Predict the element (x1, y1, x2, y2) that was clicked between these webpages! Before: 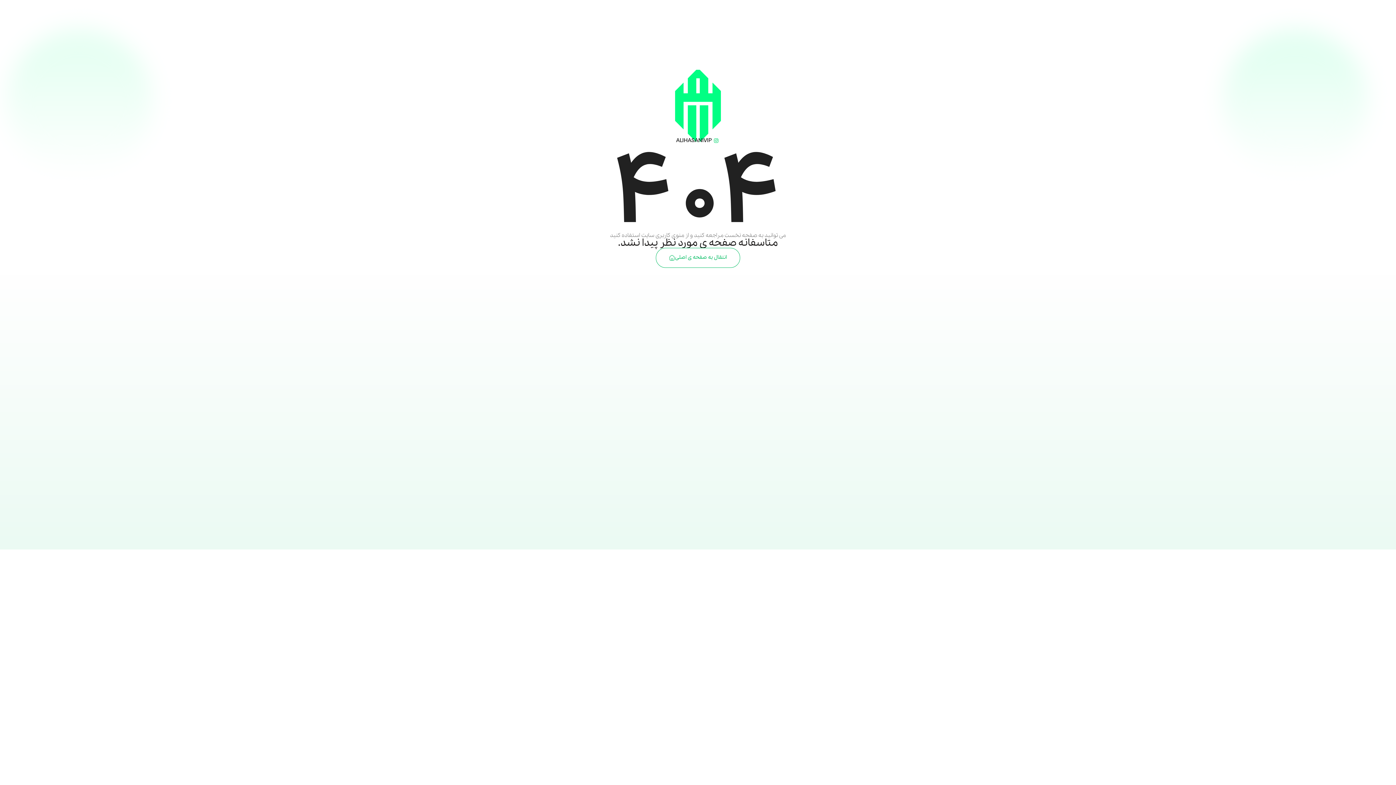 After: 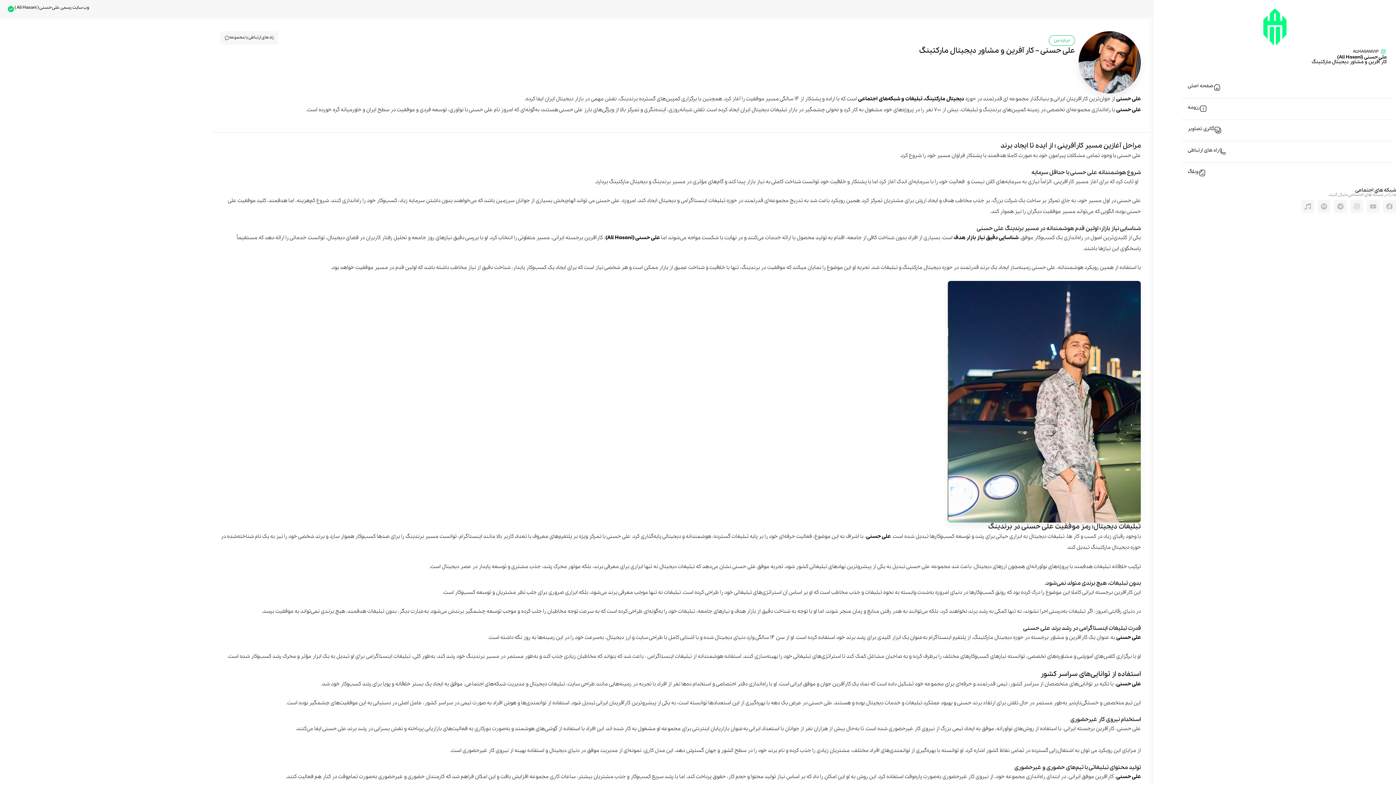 Action: label: انتقال به صفحه ی اصلی bbox: (656, 247, 740, 267)